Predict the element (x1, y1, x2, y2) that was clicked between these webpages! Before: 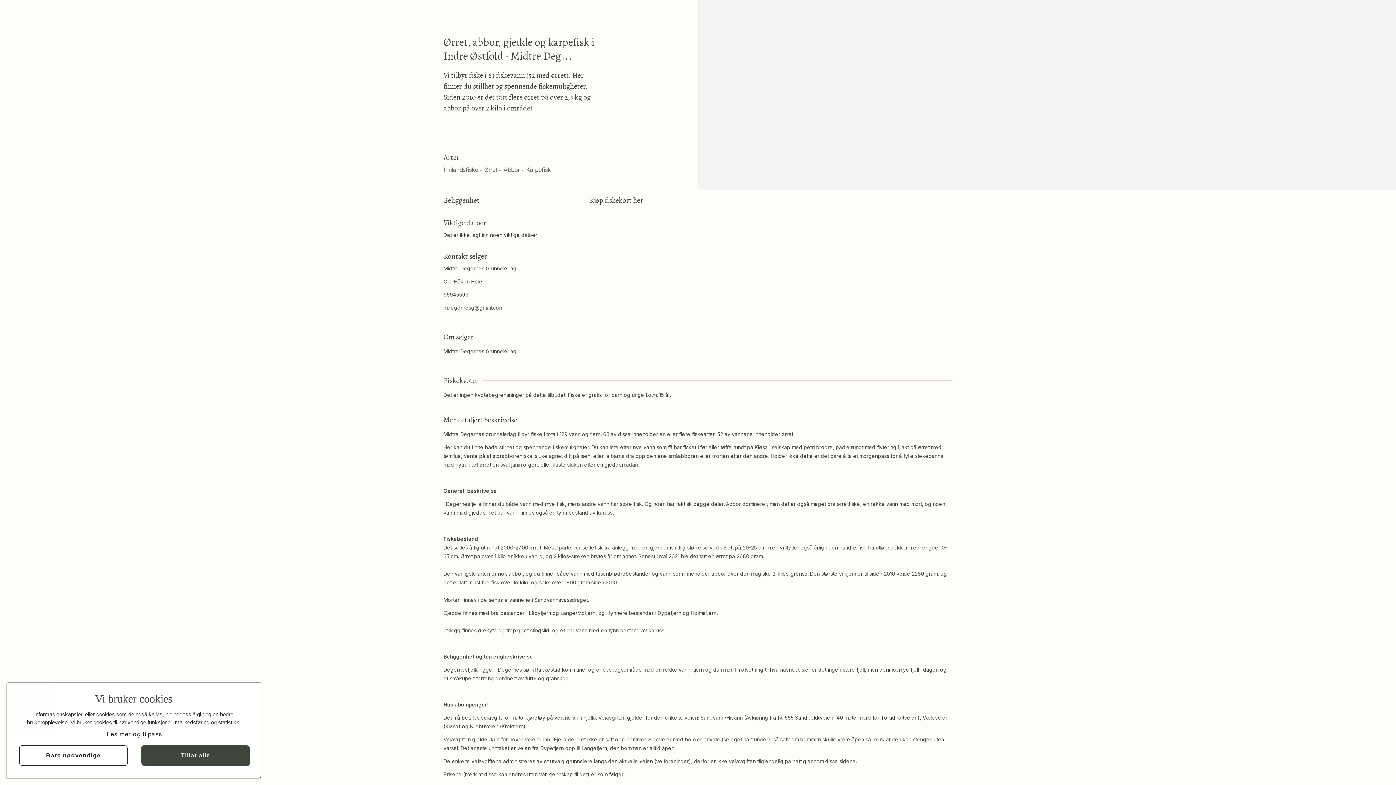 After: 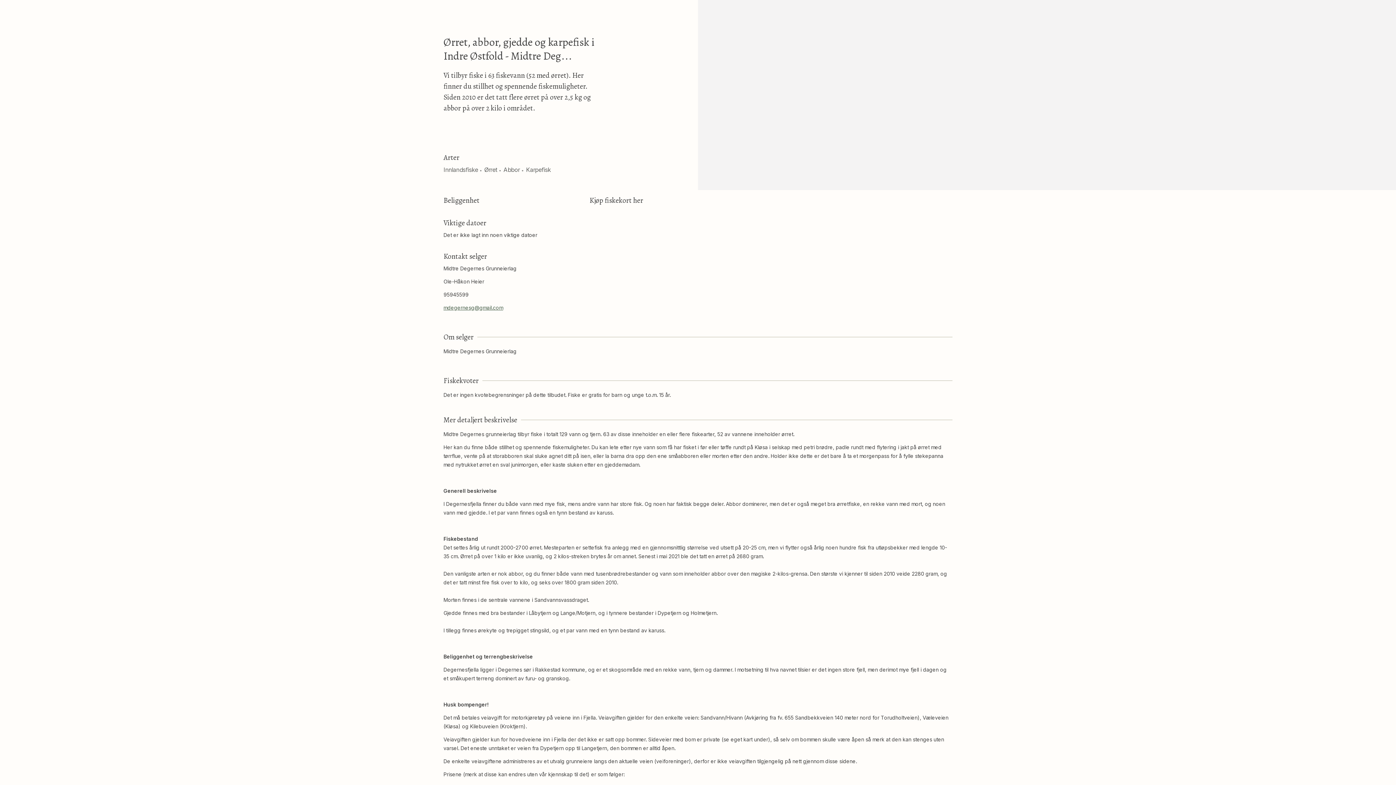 Action: label: Tillat alle bbox: (141, 745, 249, 766)